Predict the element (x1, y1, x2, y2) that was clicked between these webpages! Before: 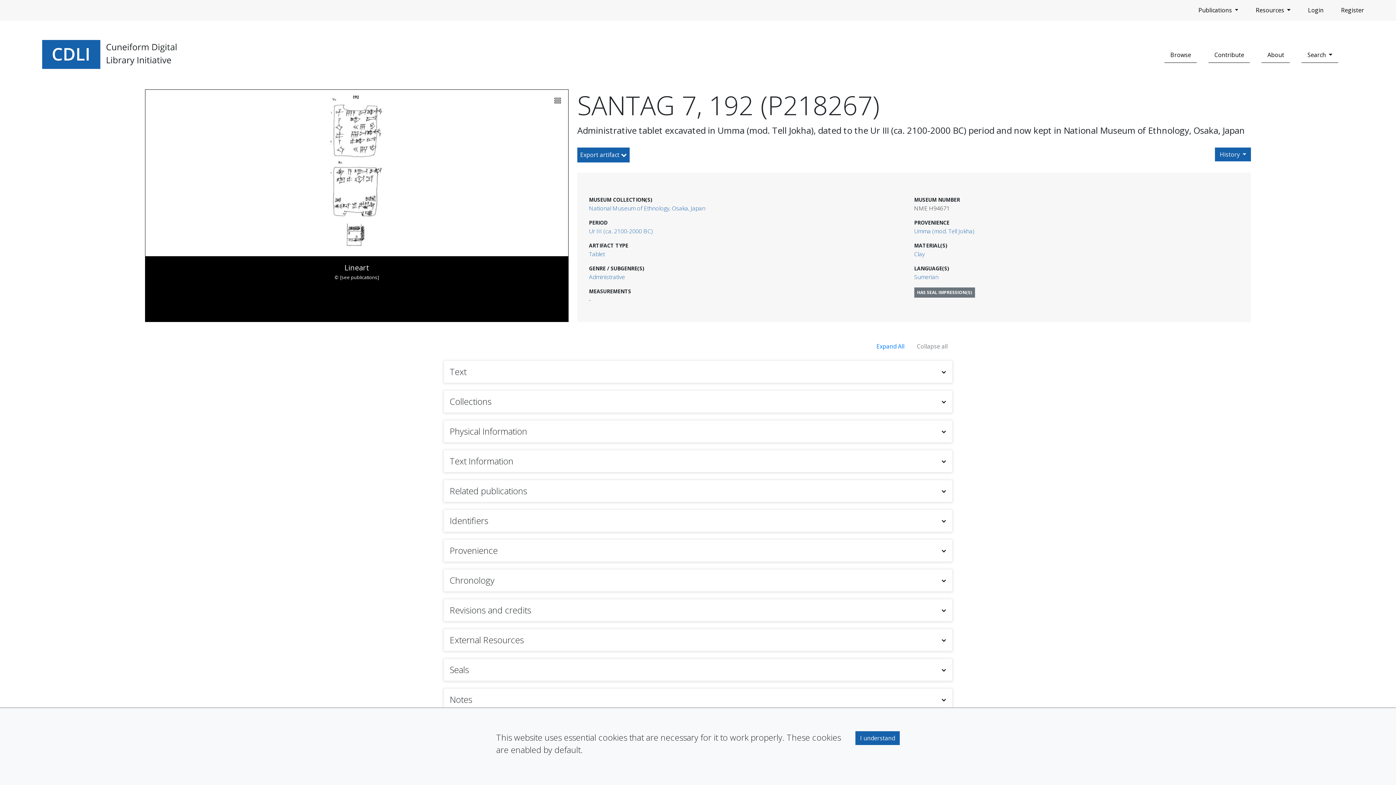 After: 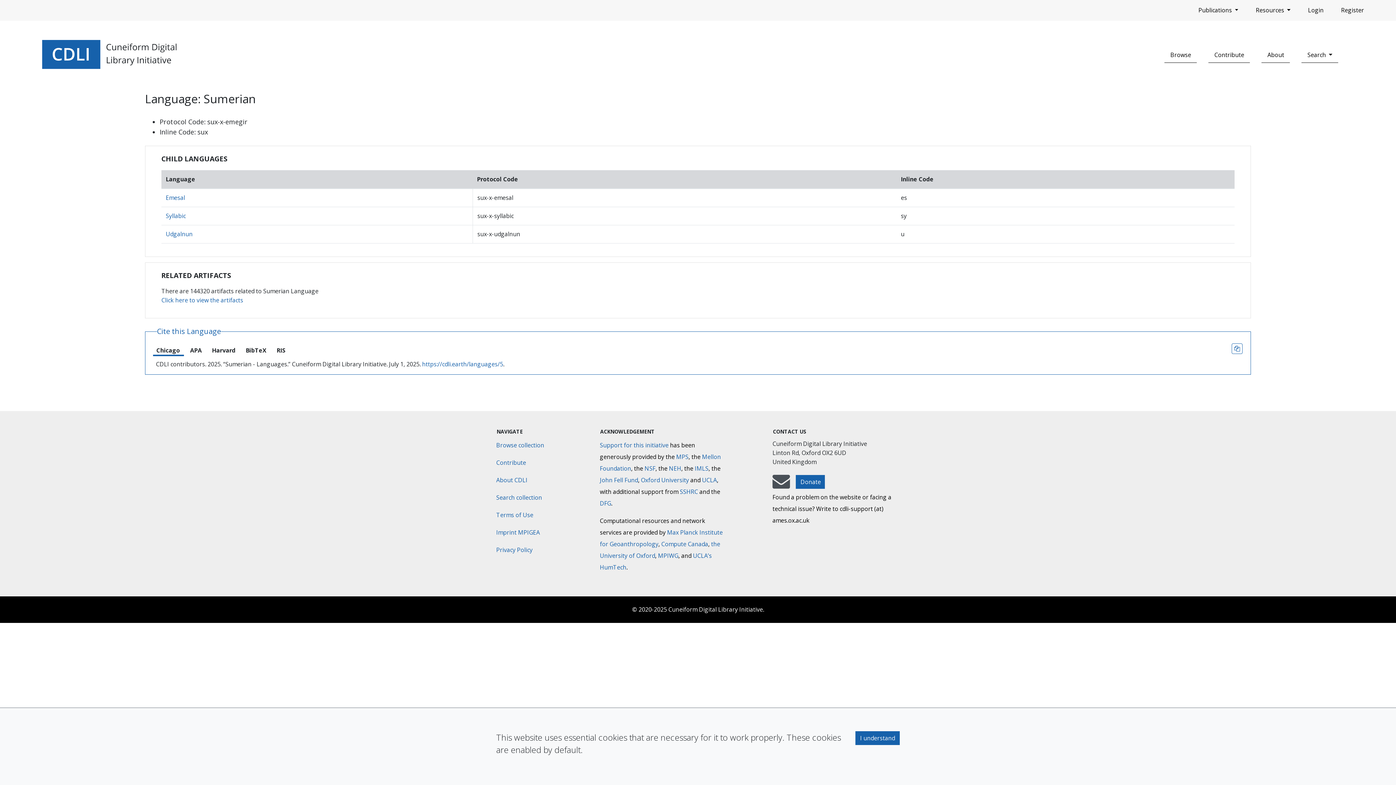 Action: bbox: (914, 273, 938, 281) label: Sumerian